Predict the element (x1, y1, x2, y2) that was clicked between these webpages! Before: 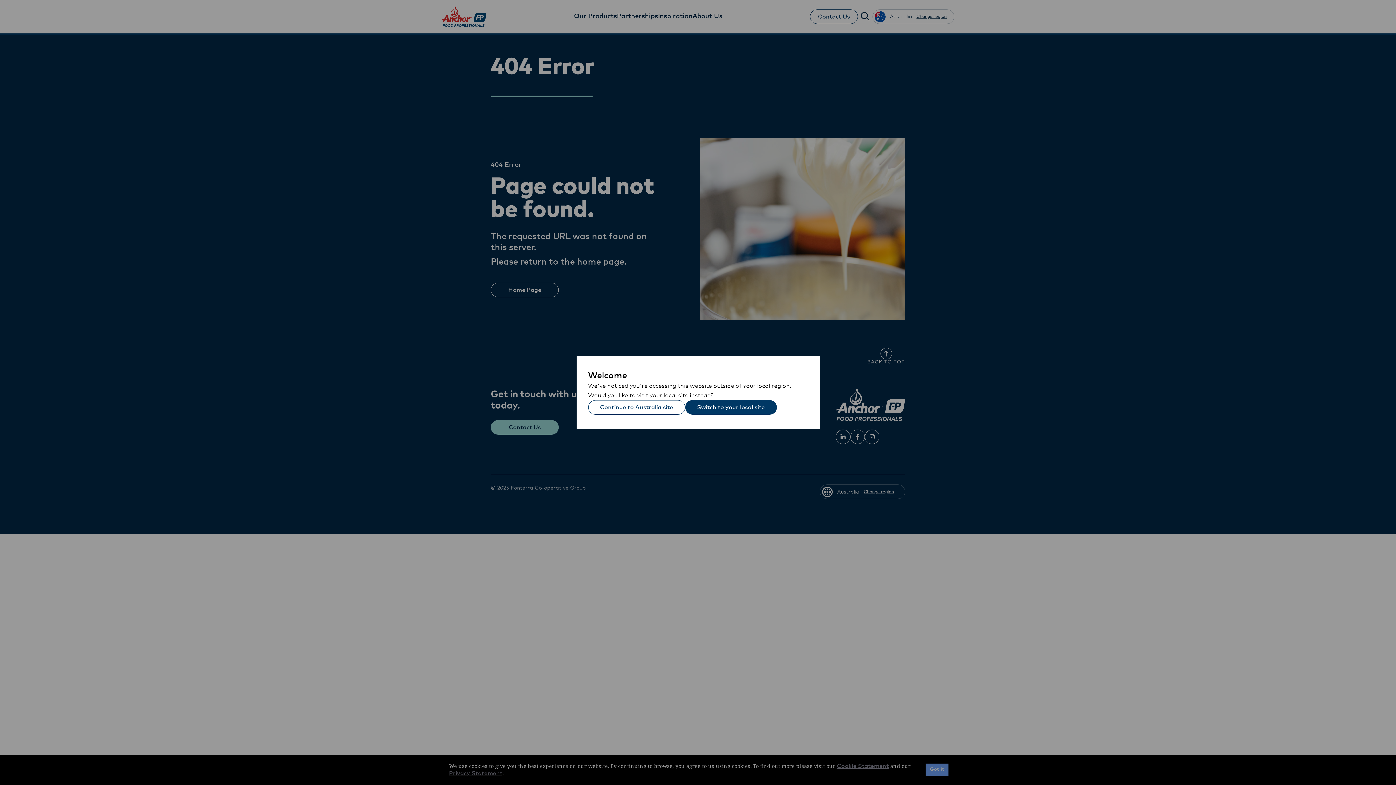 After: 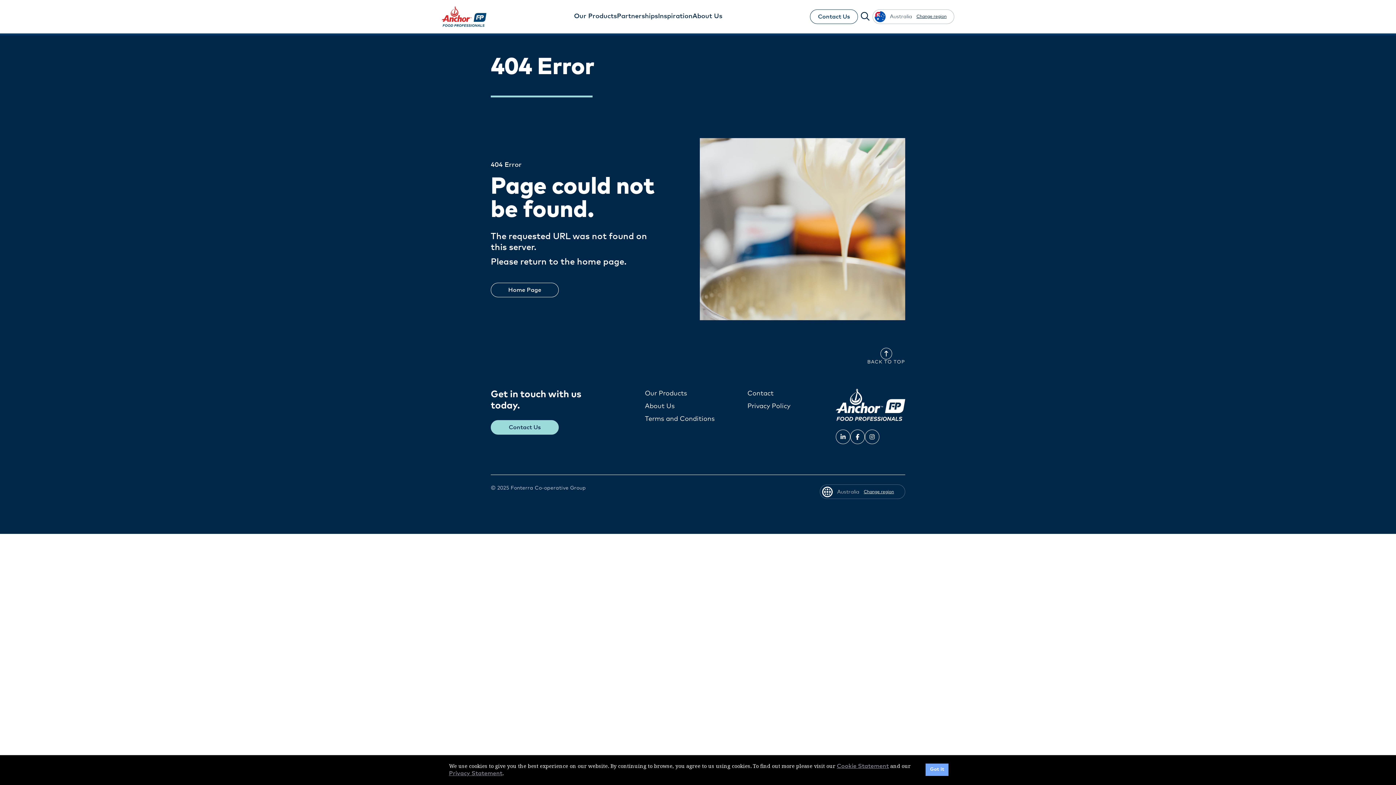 Action: label: Continue to Australia site bbox: (588, 400, 685, 414)